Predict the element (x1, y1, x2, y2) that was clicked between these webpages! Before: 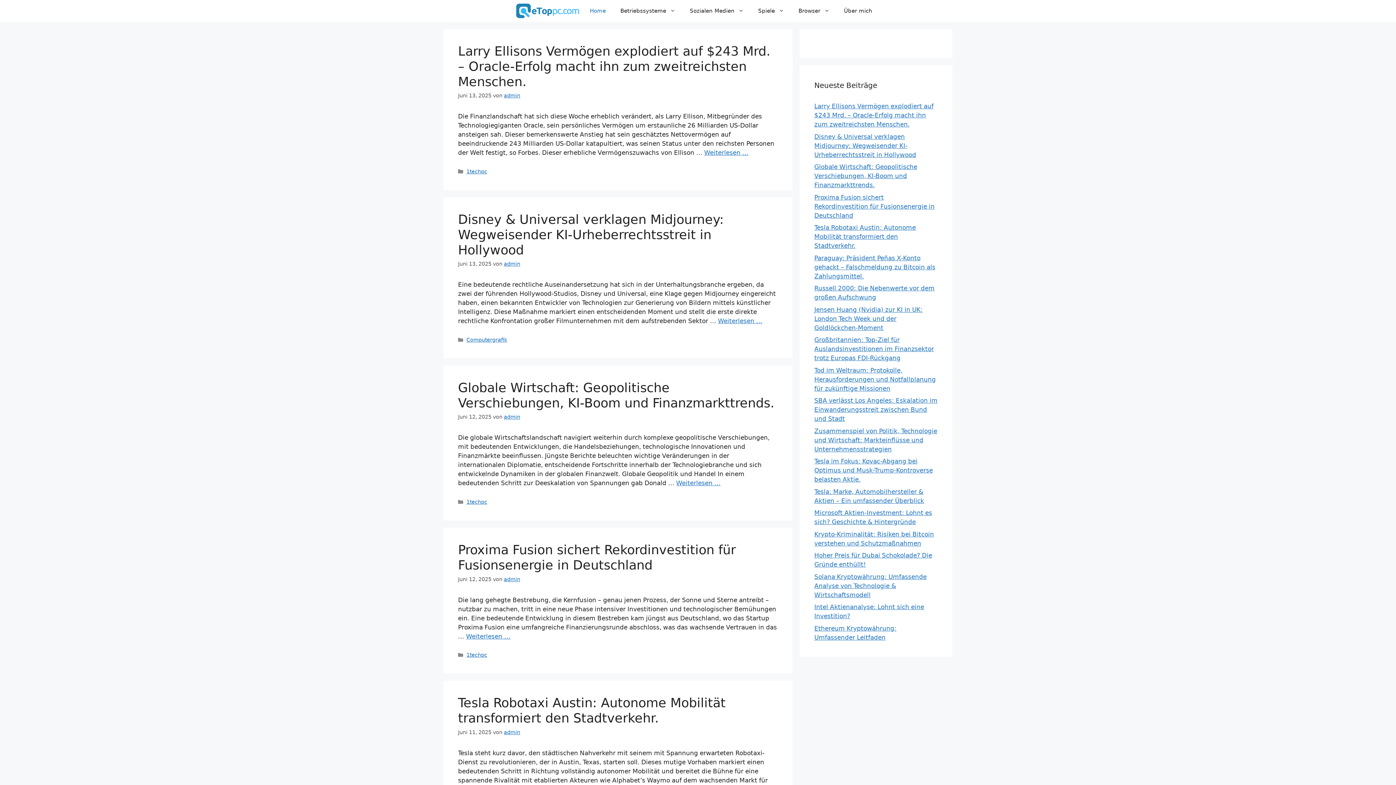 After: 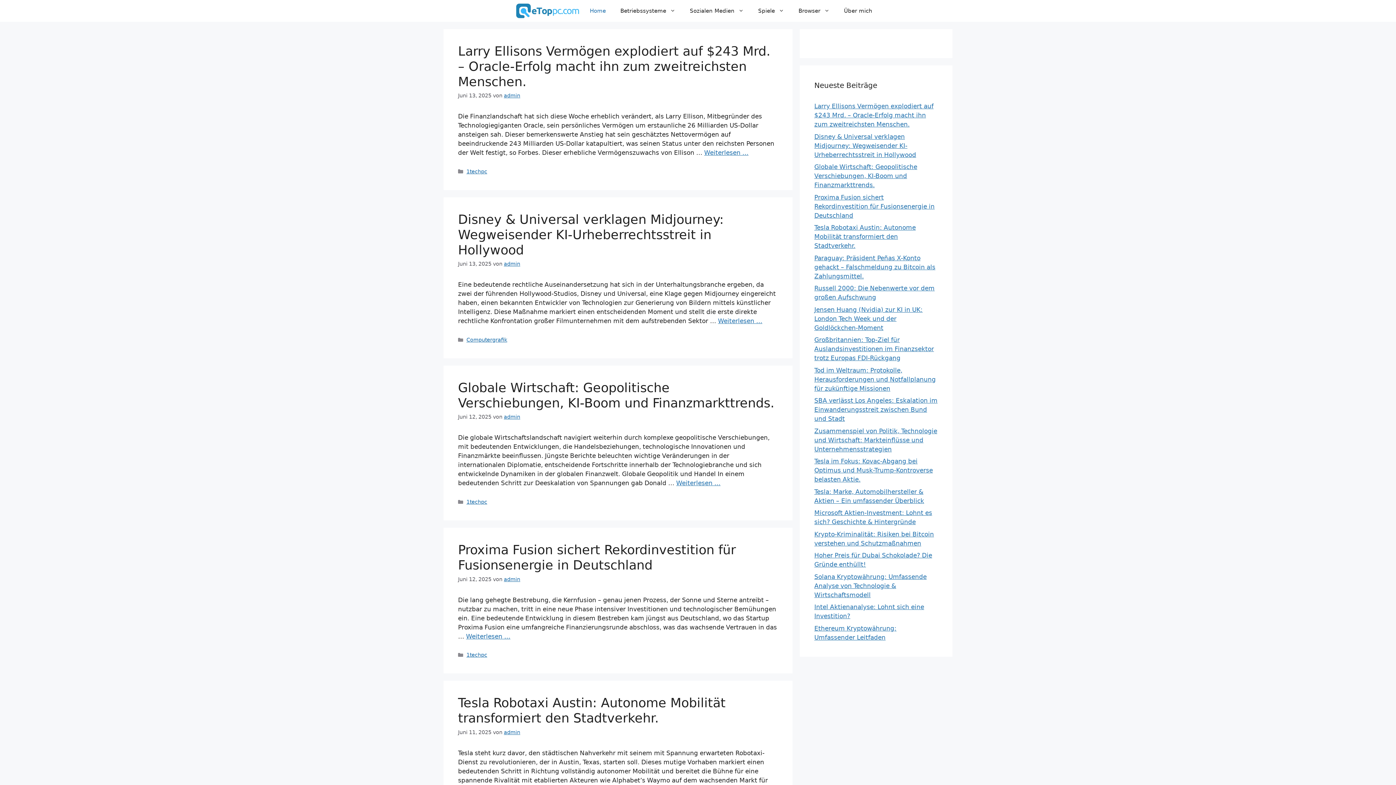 Action: bbox: (582, 0, 613, 21) label: Home